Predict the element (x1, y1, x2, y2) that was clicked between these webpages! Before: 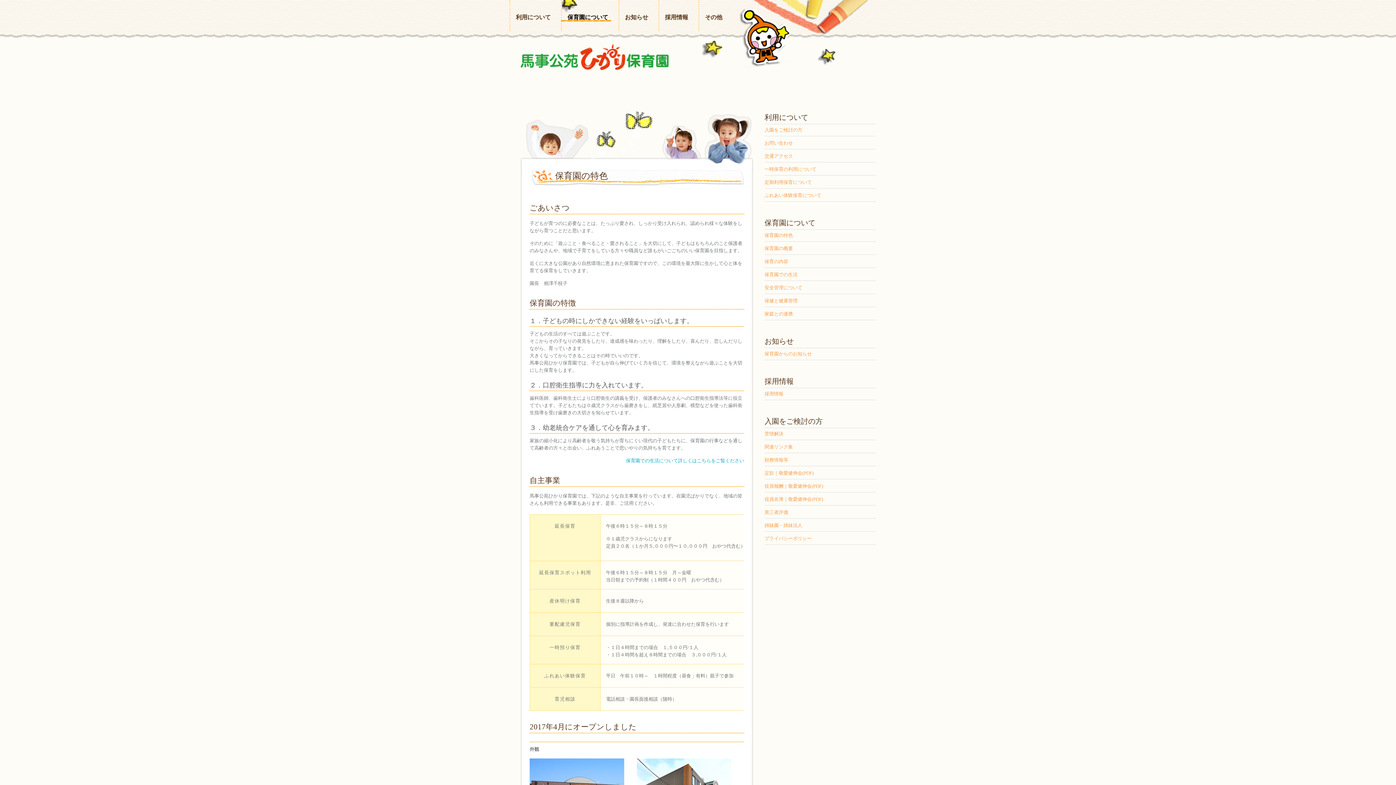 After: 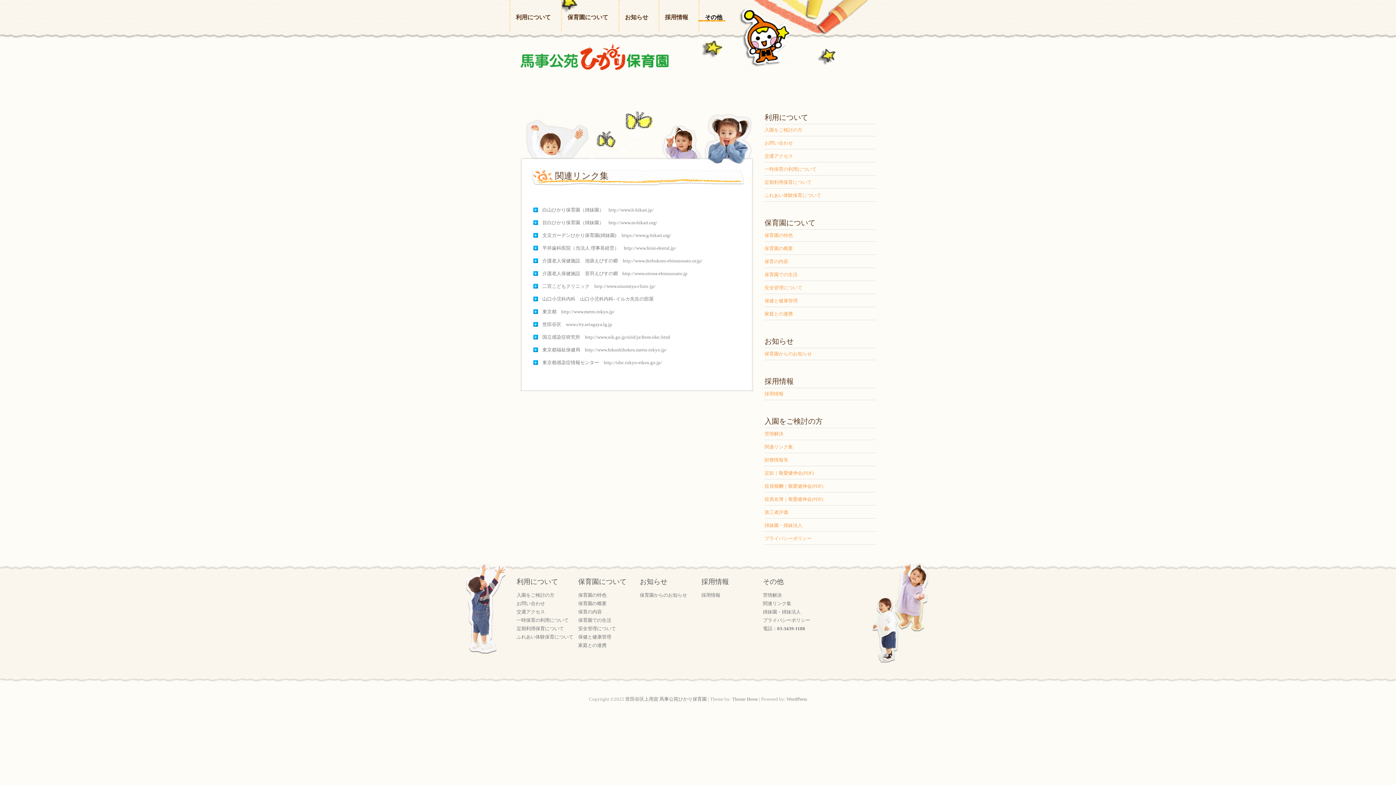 Action: label: 関連リンク集 bbox: (764, 444, 793, 449)